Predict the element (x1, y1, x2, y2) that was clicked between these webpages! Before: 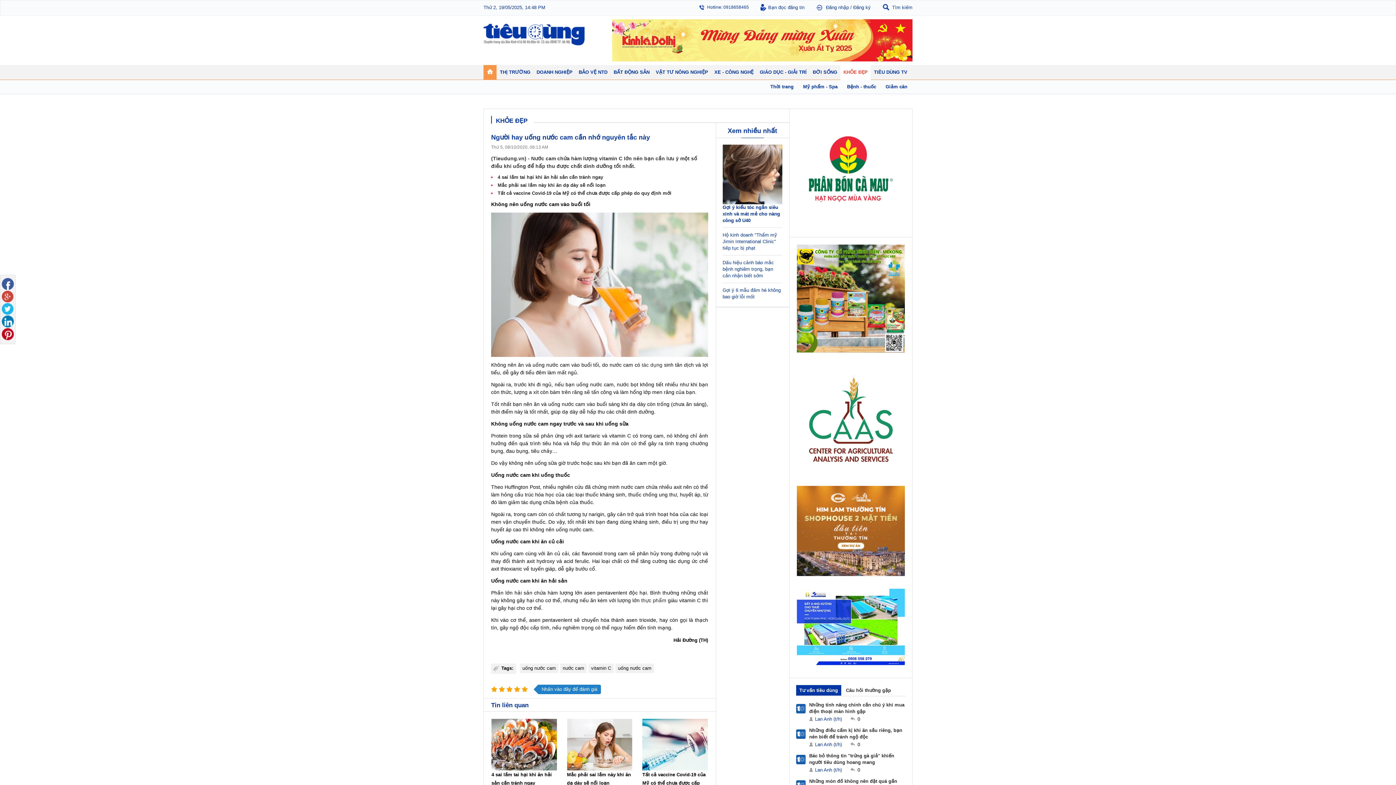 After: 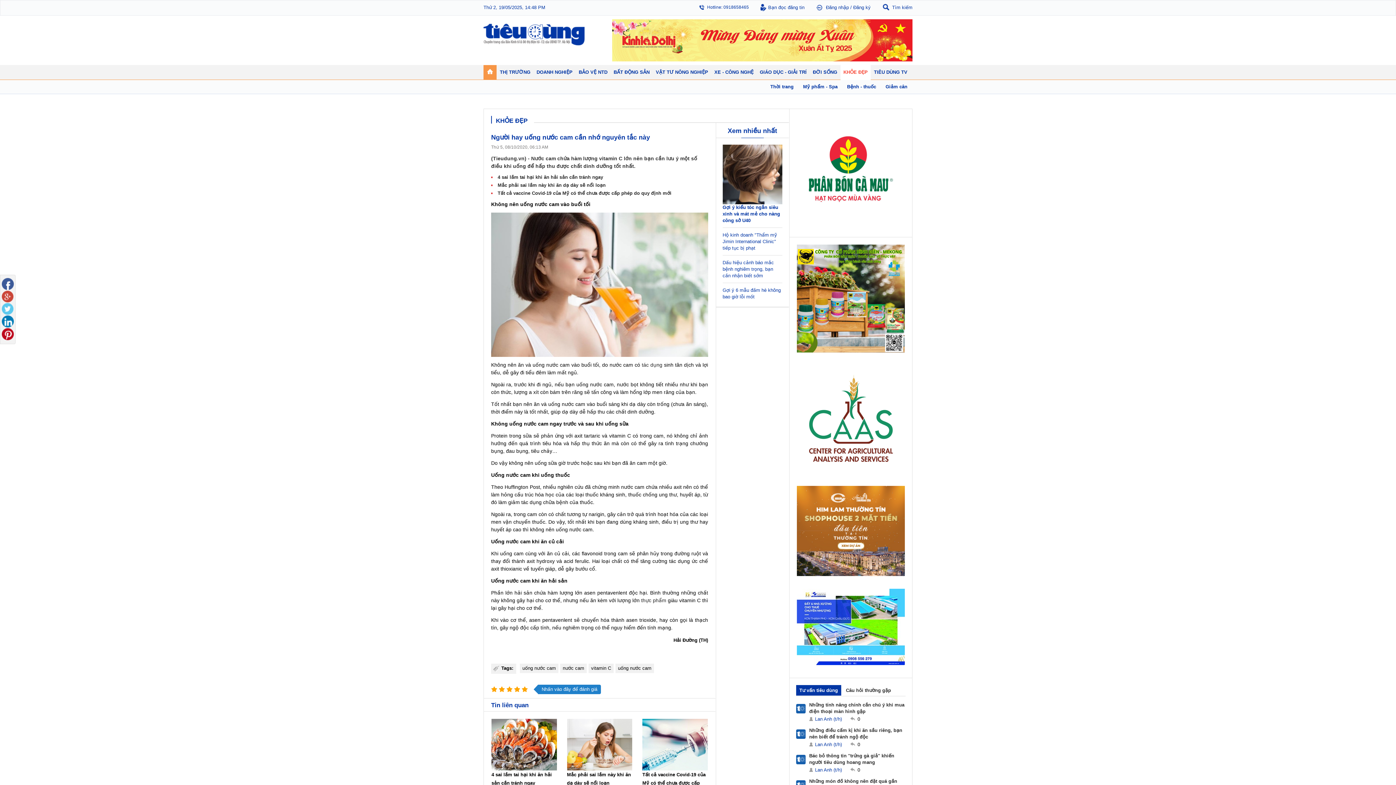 Action: bbox: (1, 303, 13, 314)